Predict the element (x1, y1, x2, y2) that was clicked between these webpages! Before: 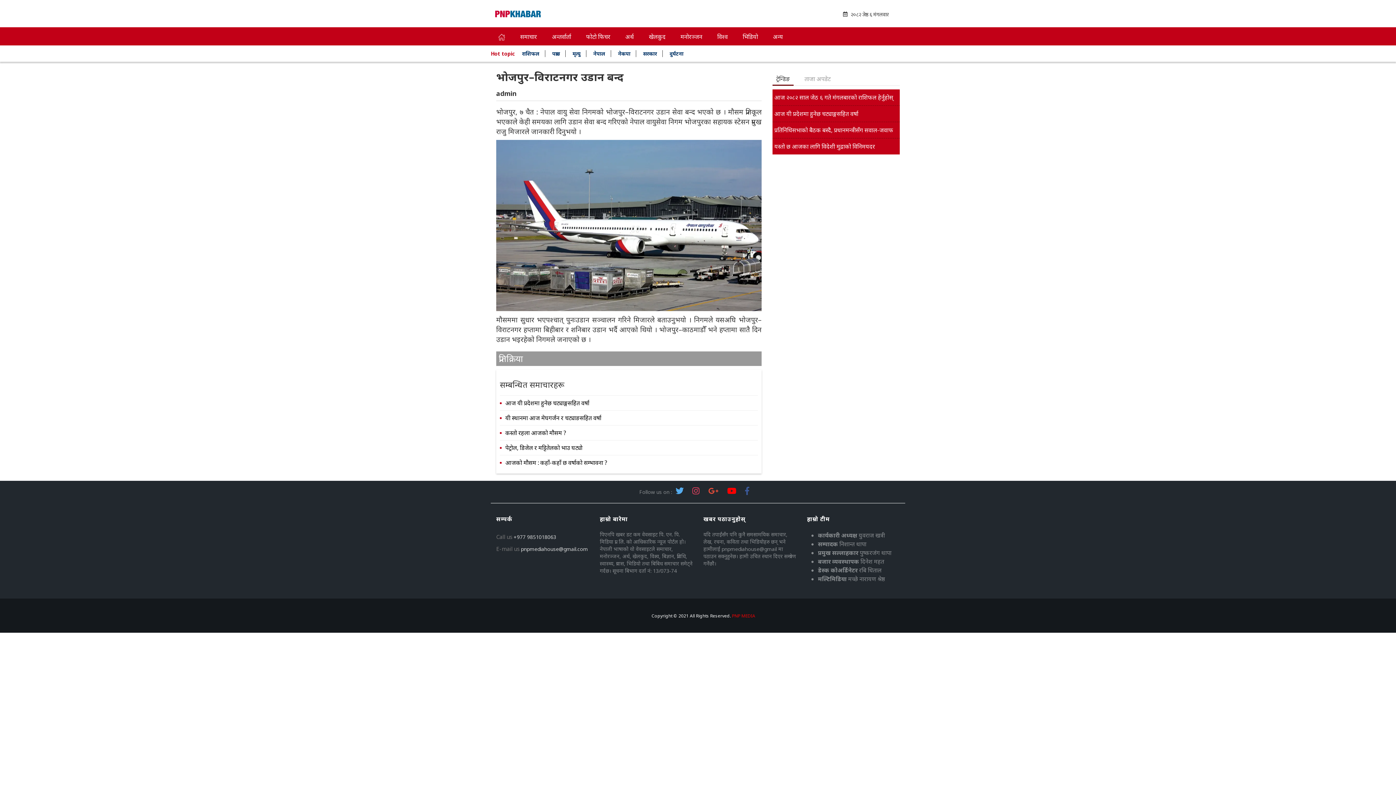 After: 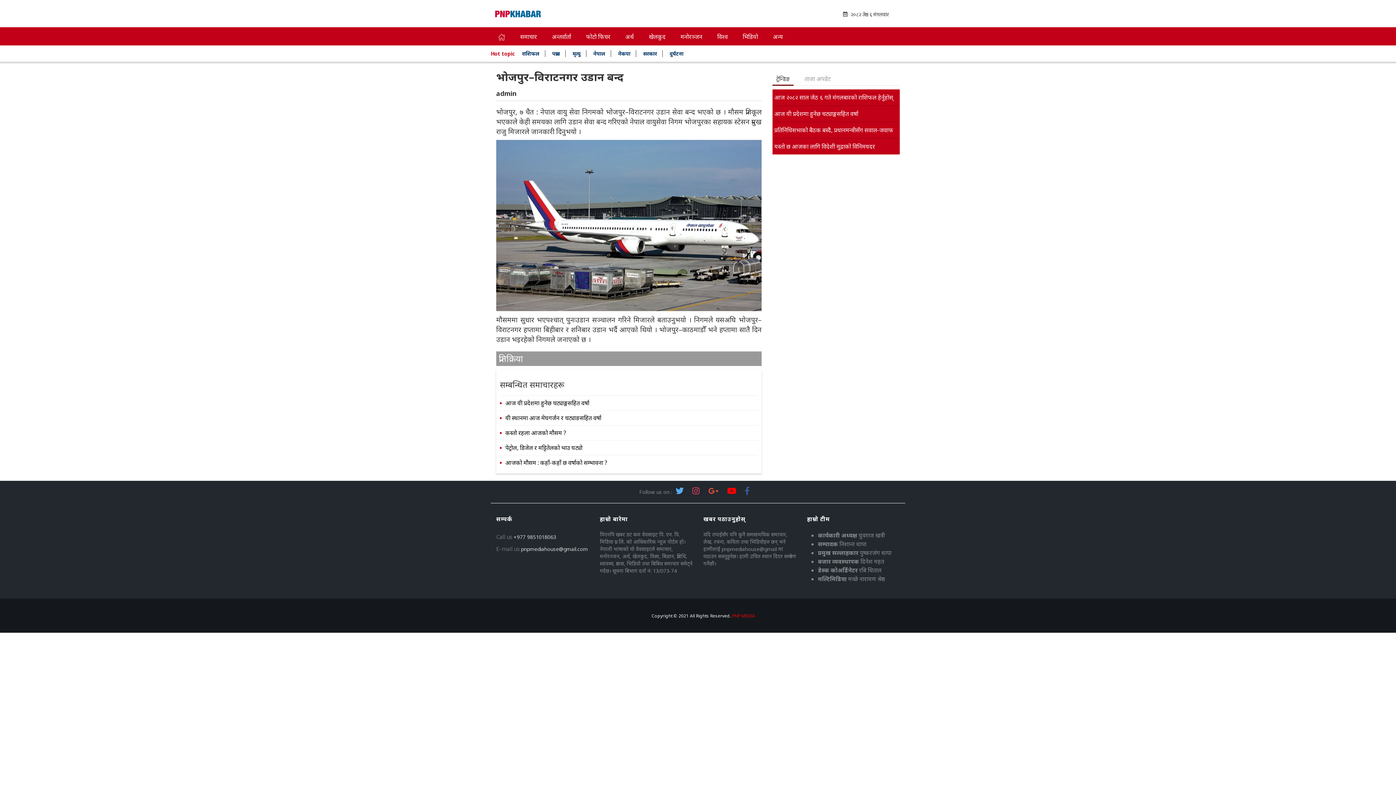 Action: bbox: (772, 72, 793, 85) label: ट्रेन्डिङ